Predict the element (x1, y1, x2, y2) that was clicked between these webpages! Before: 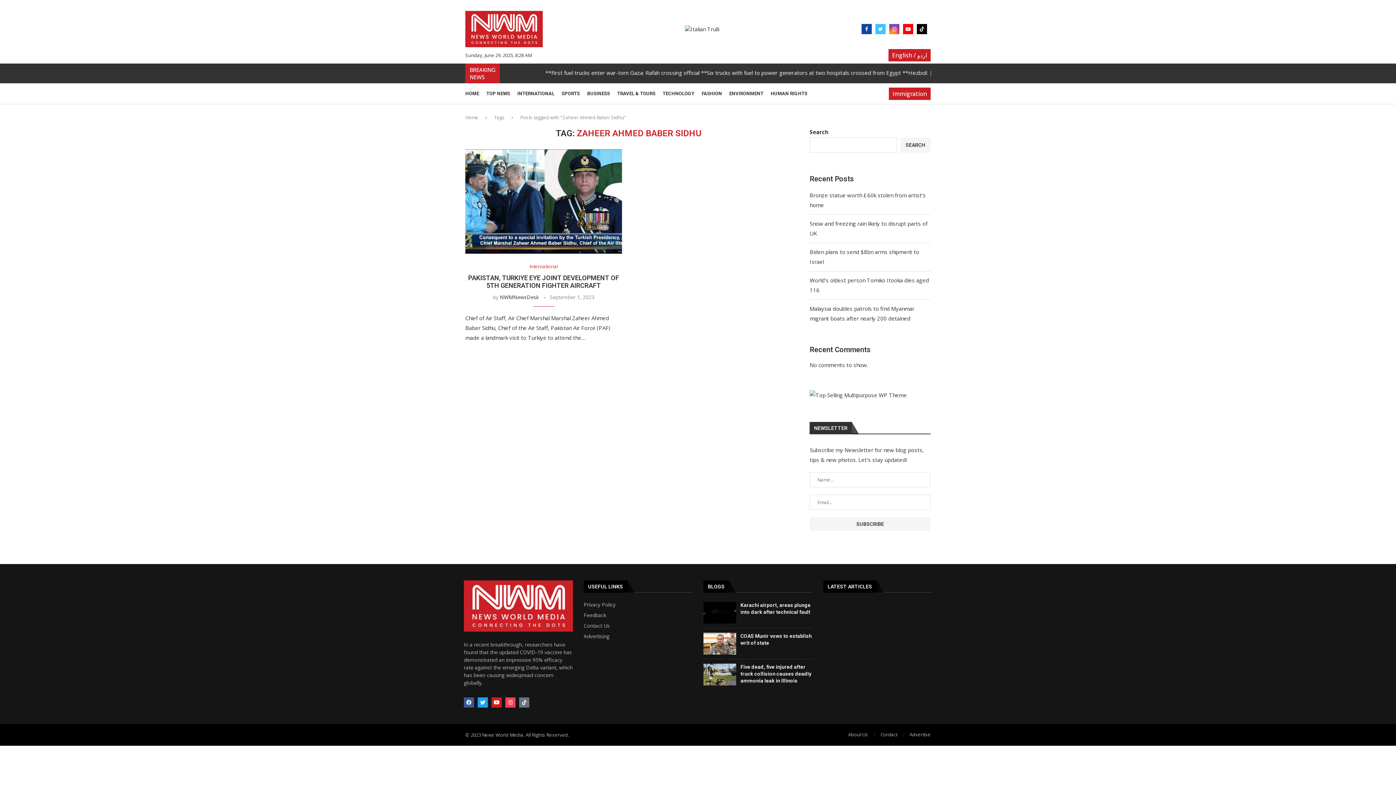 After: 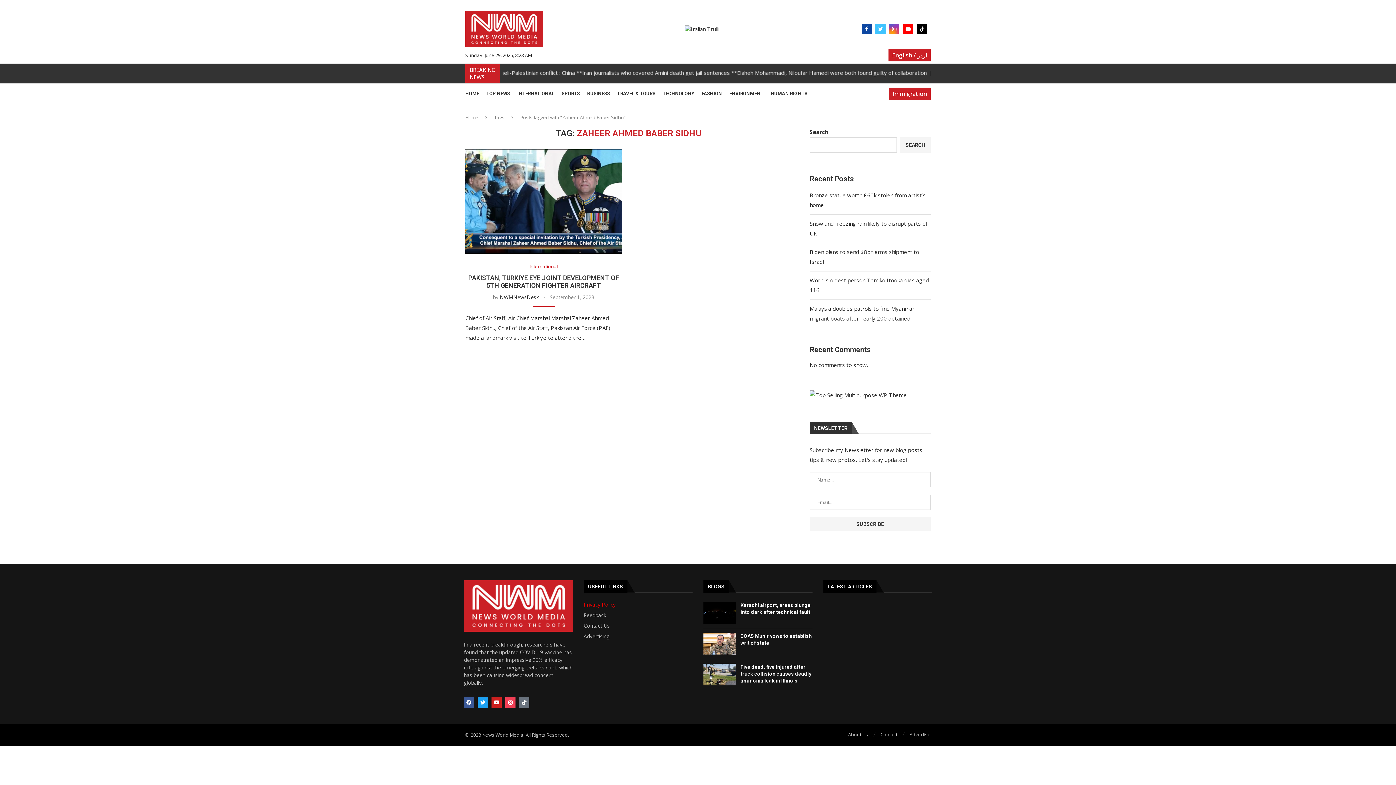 Action: bbox: (583, 602, 615, 607) label: Privacy Policy